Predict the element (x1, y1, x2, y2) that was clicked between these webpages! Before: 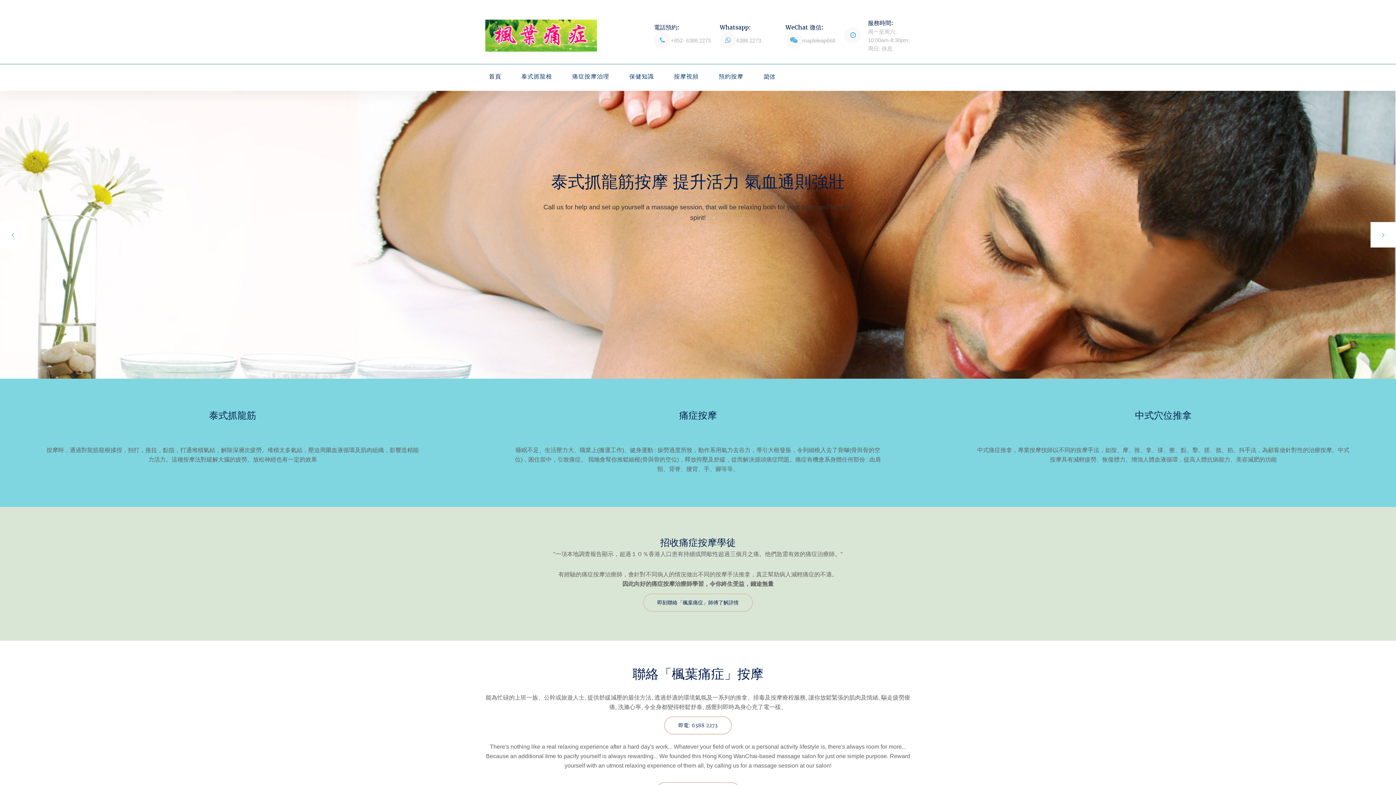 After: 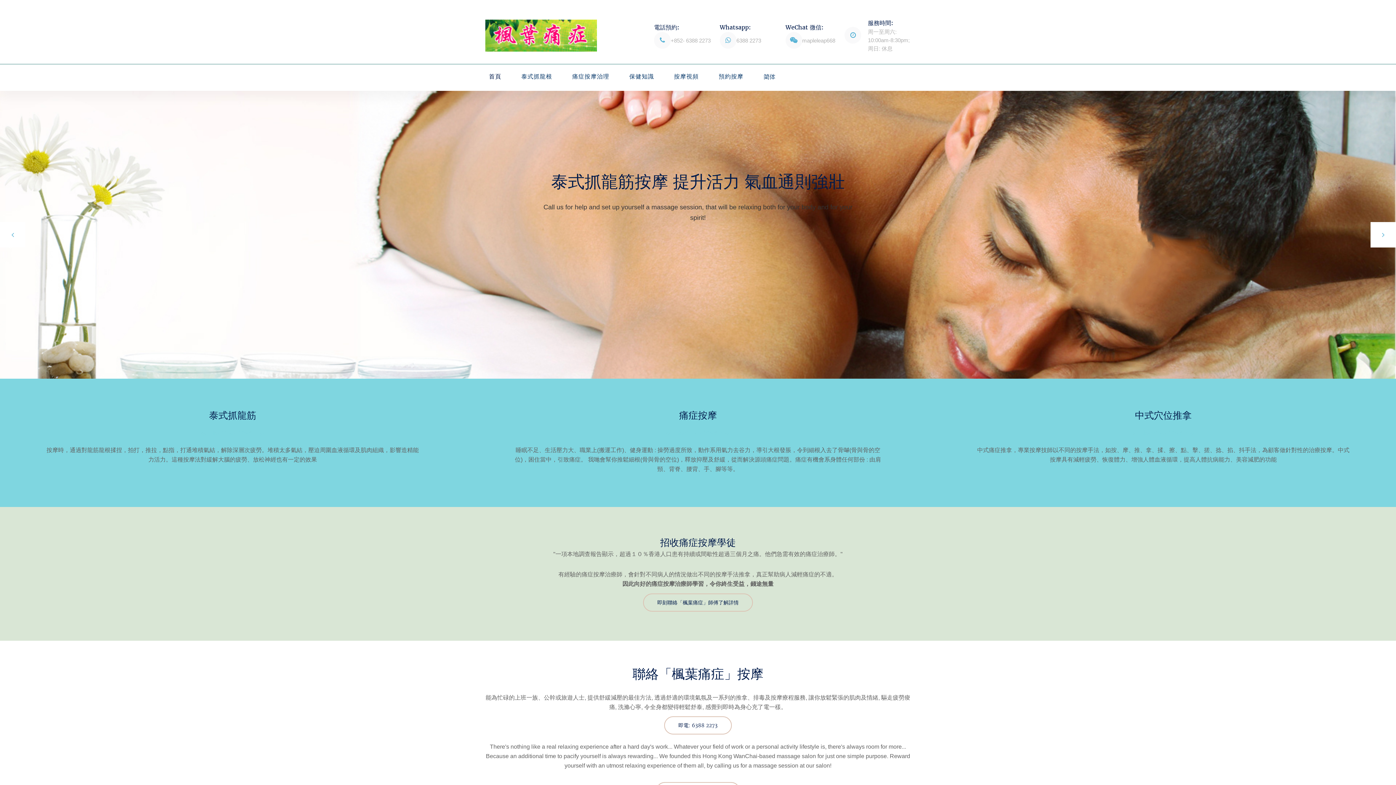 Action: label: 首頁 bbox: (485, 69, 510, 83)